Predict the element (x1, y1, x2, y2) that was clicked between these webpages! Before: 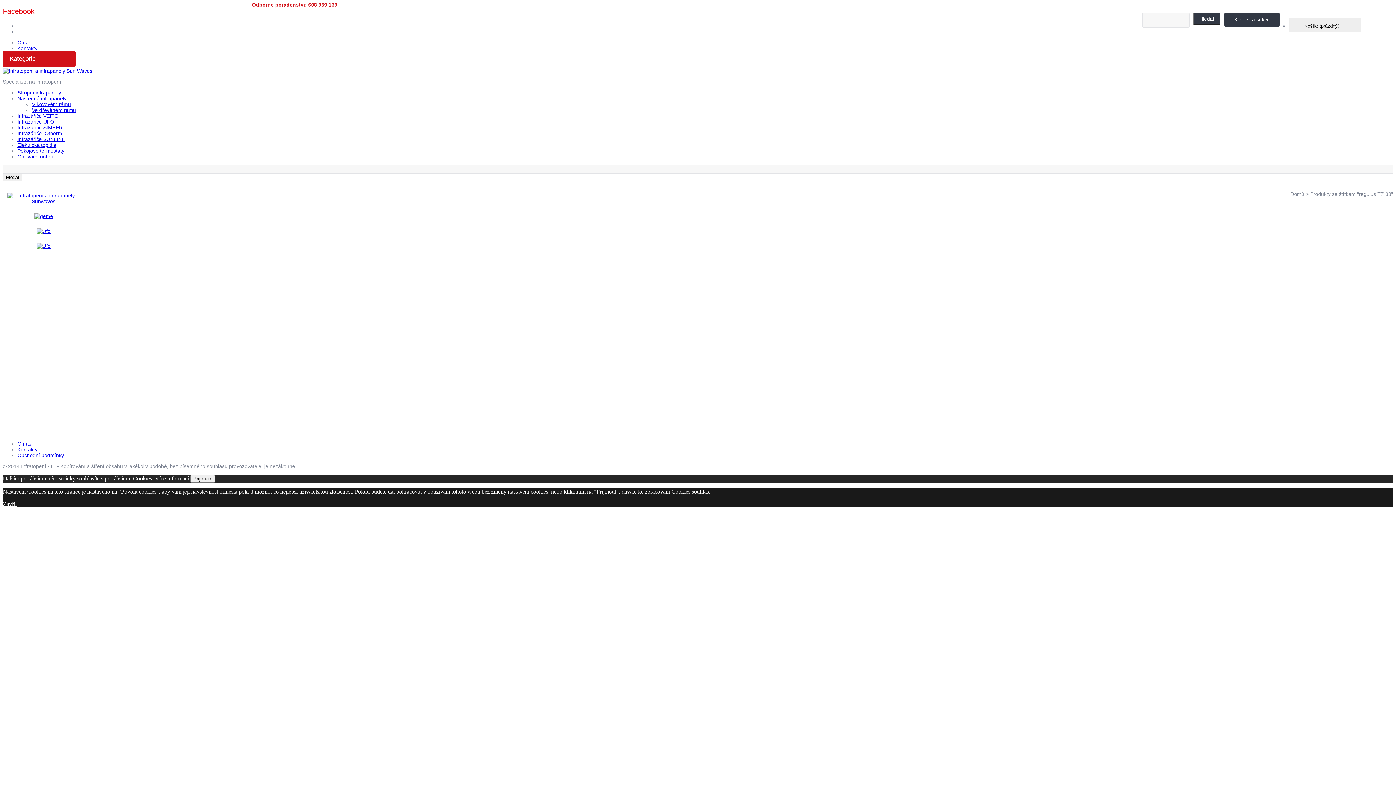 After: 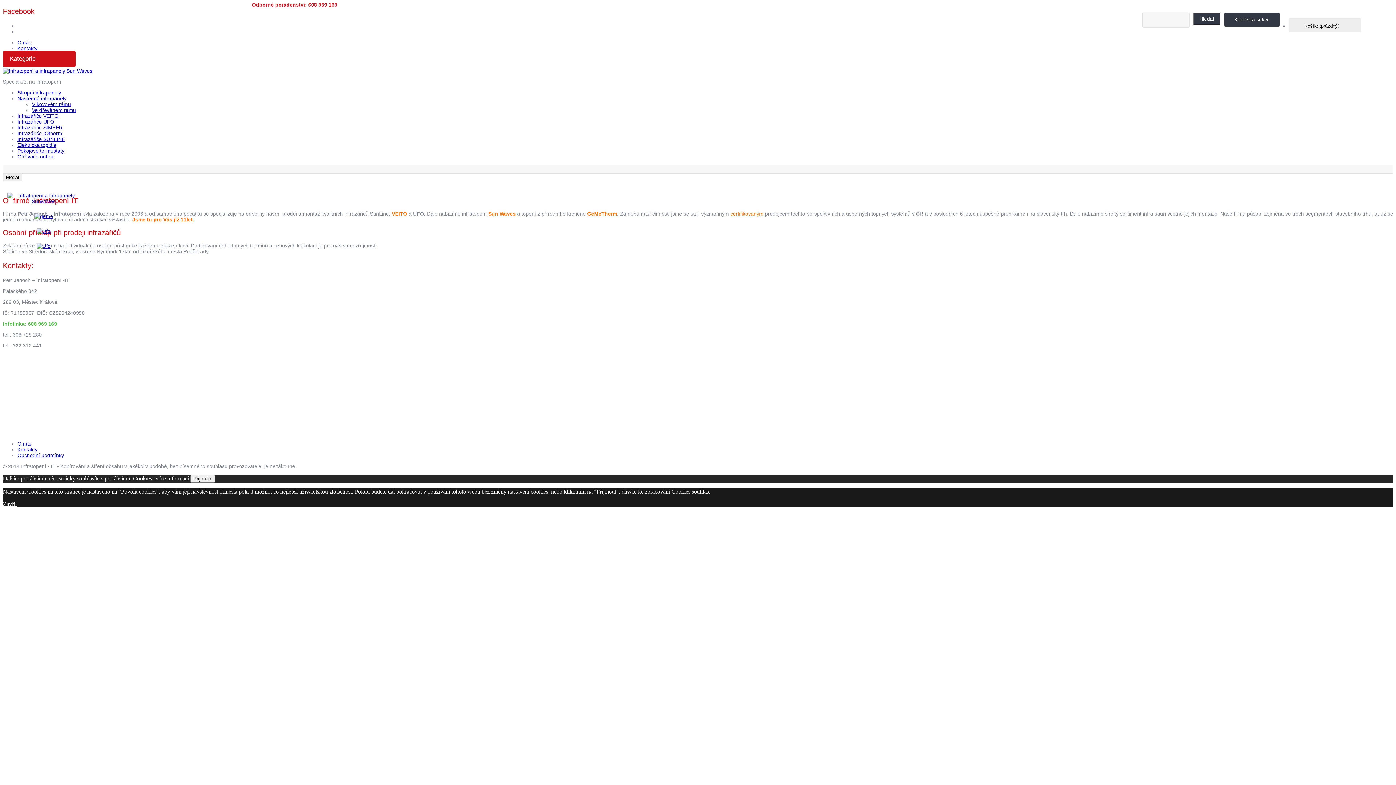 Action: bbox: (17, 39, 31, 45) label: O nás